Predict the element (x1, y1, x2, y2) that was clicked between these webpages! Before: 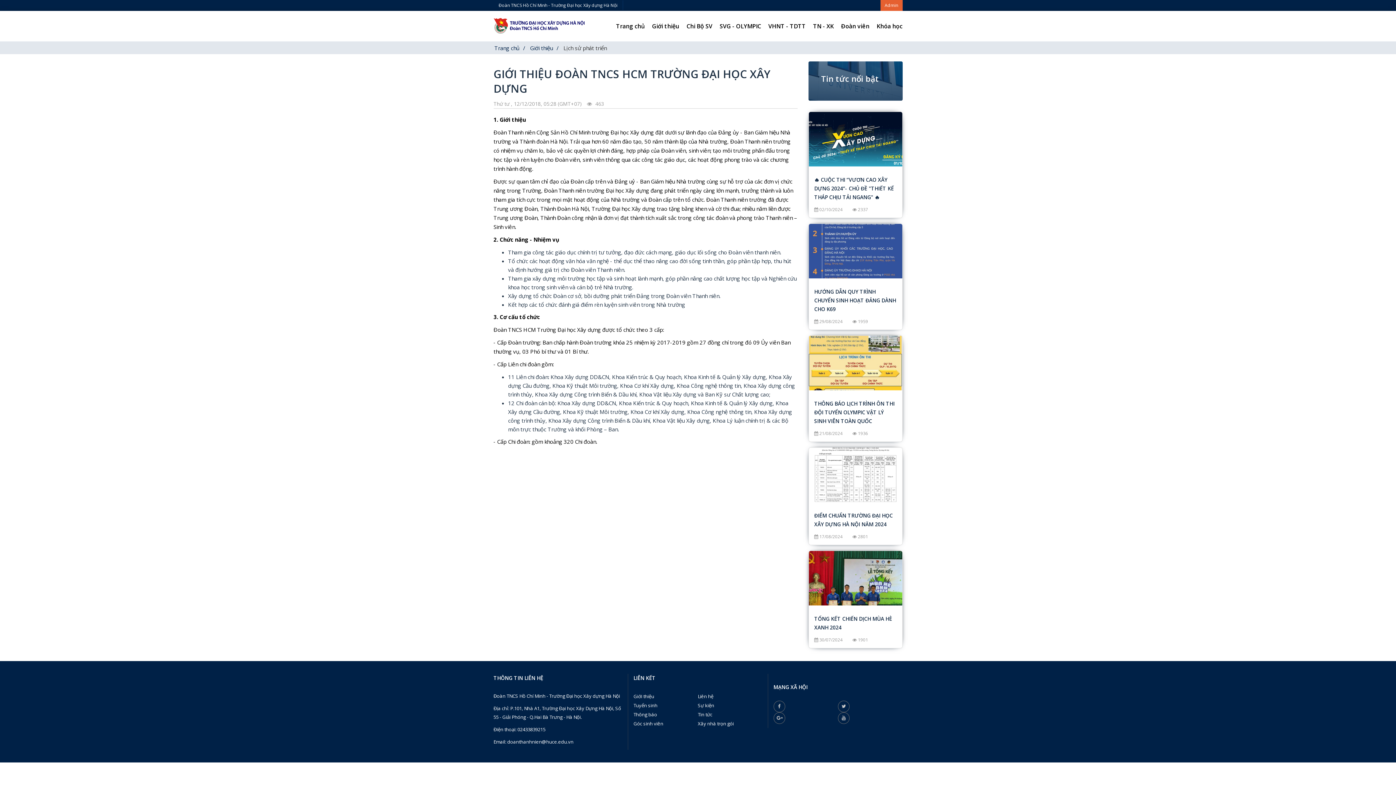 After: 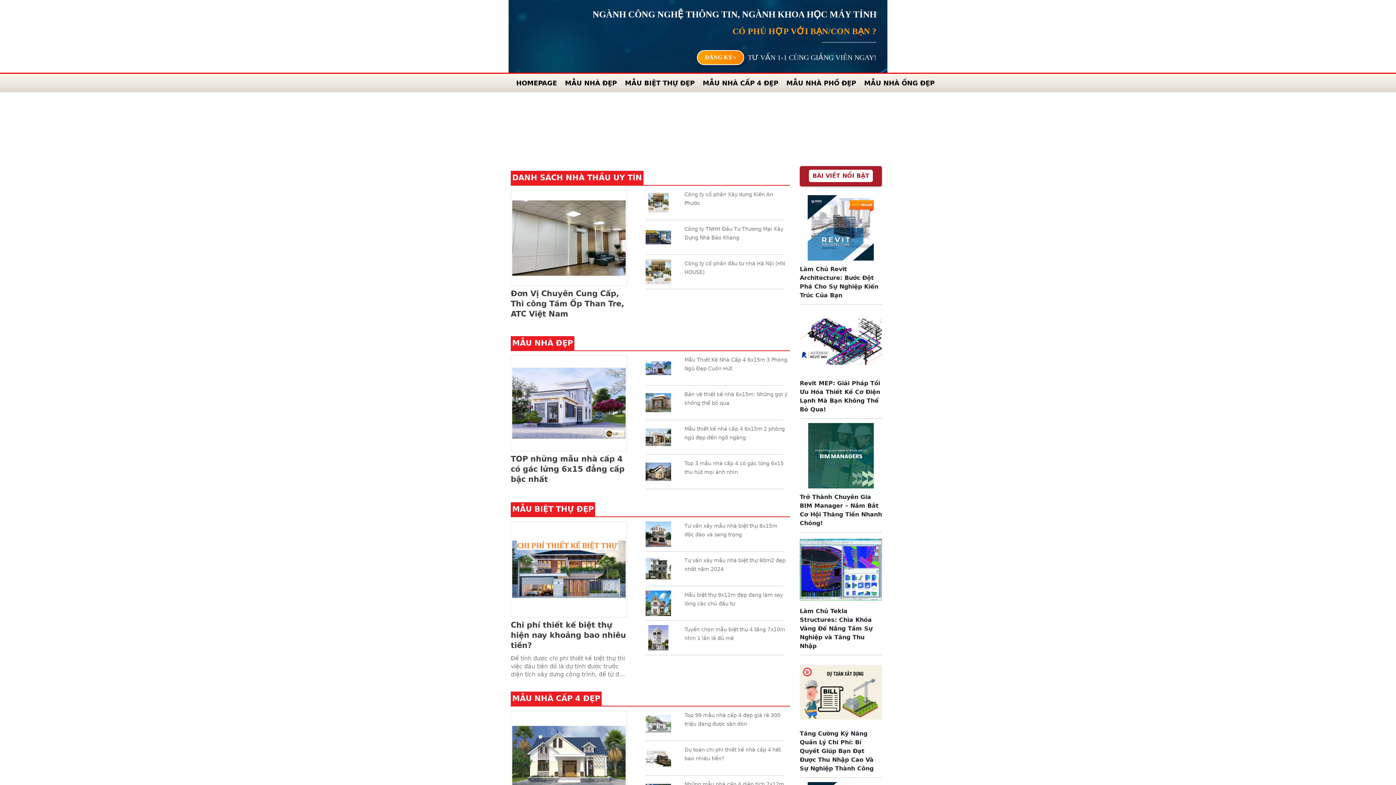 Action: bbox: (698, 720, 734, 727) label: Xây nhà trọn gói